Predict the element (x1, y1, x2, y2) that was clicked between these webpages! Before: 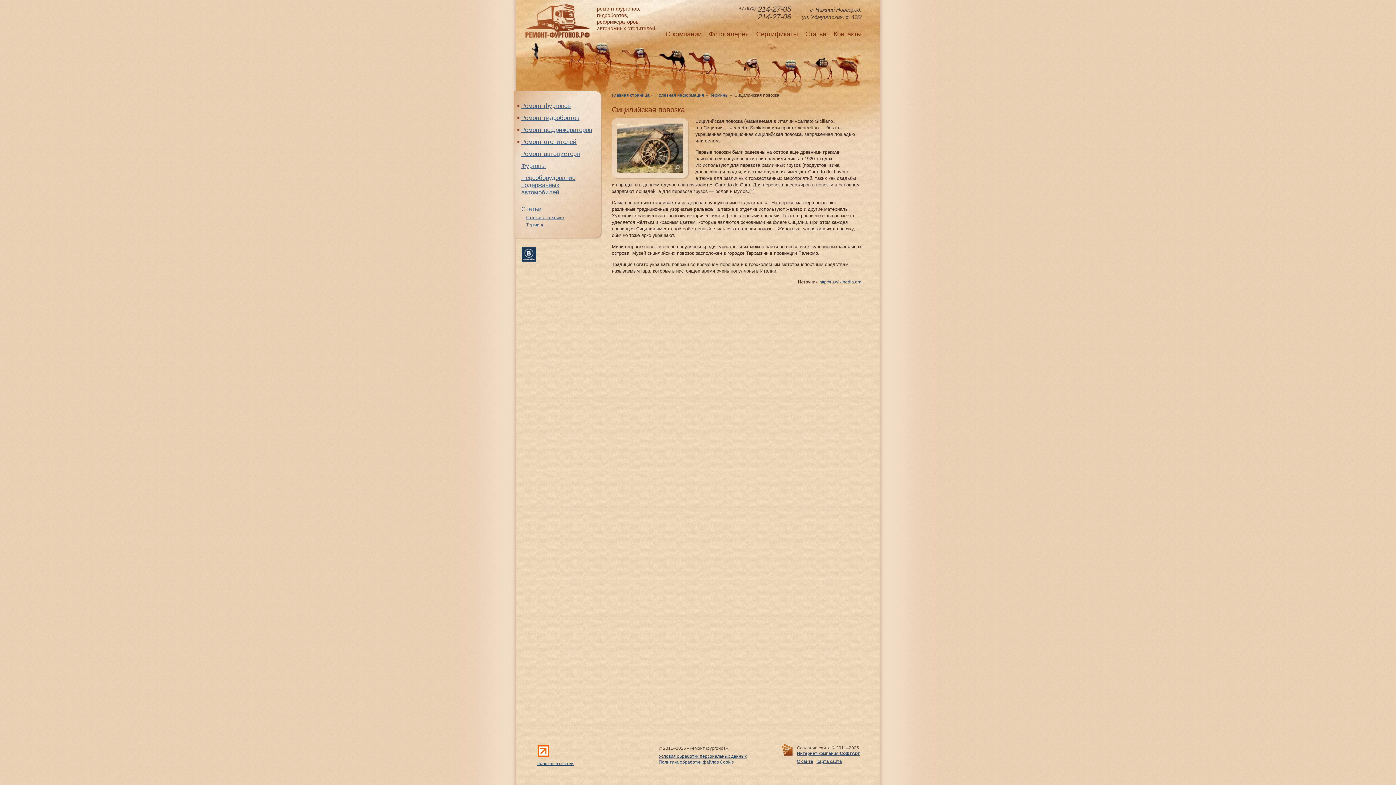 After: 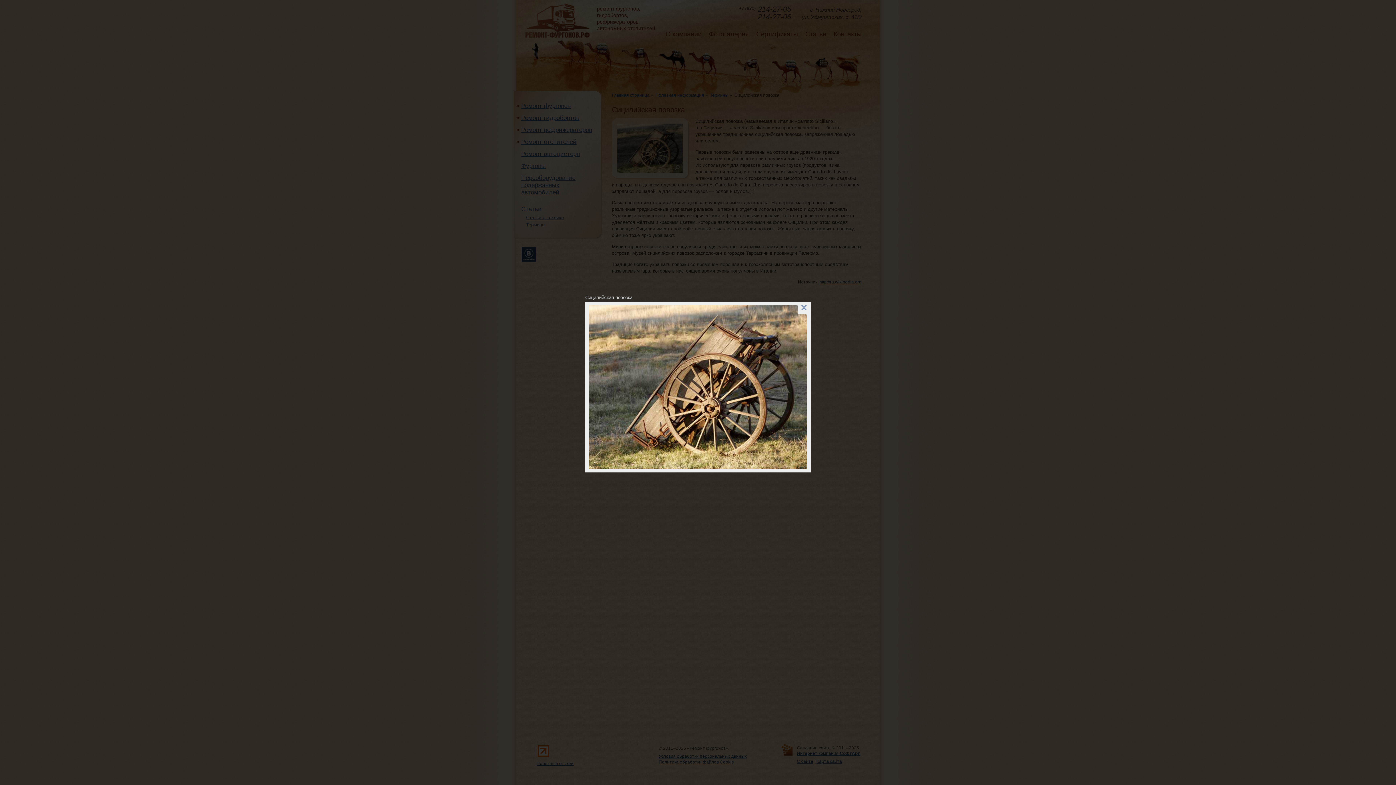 Action: bbox: (617, 123, 682, 172)